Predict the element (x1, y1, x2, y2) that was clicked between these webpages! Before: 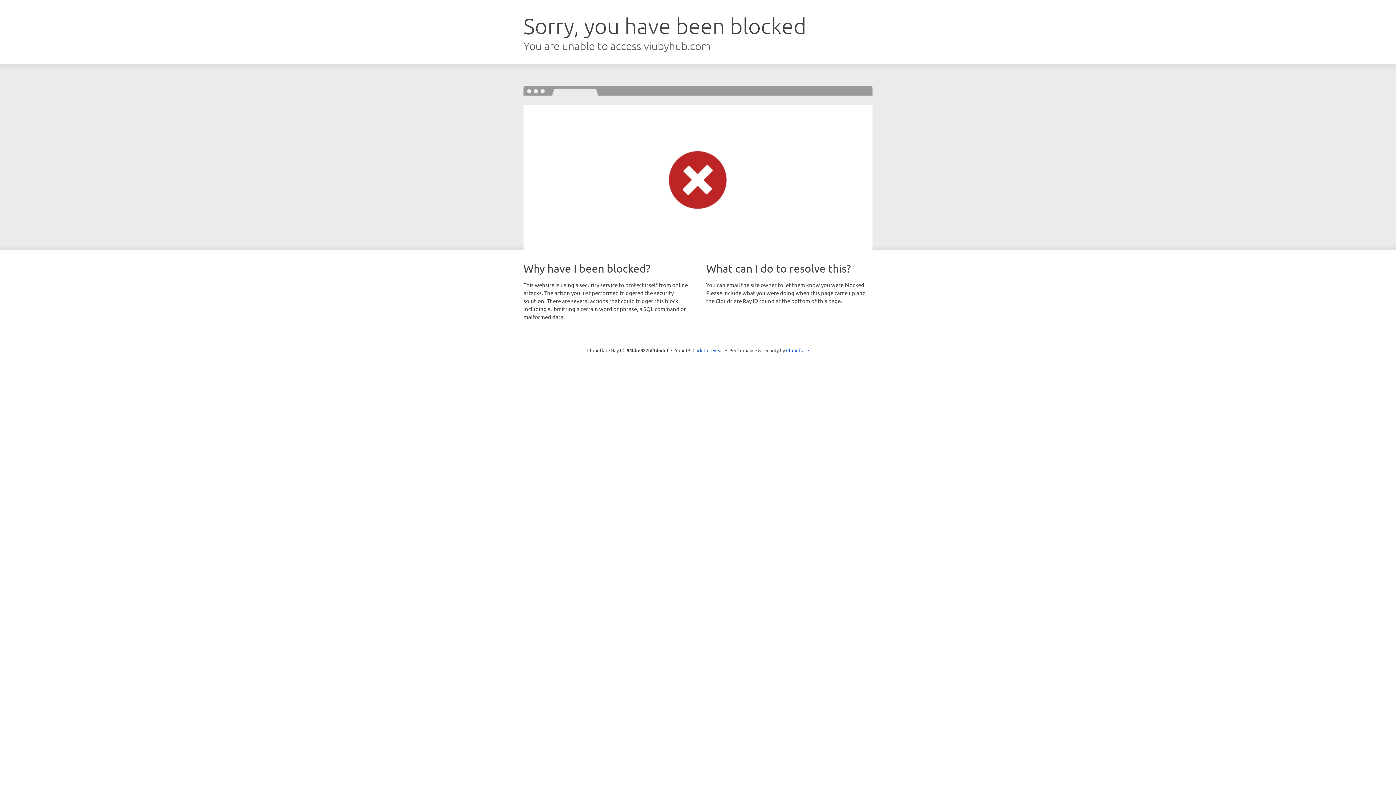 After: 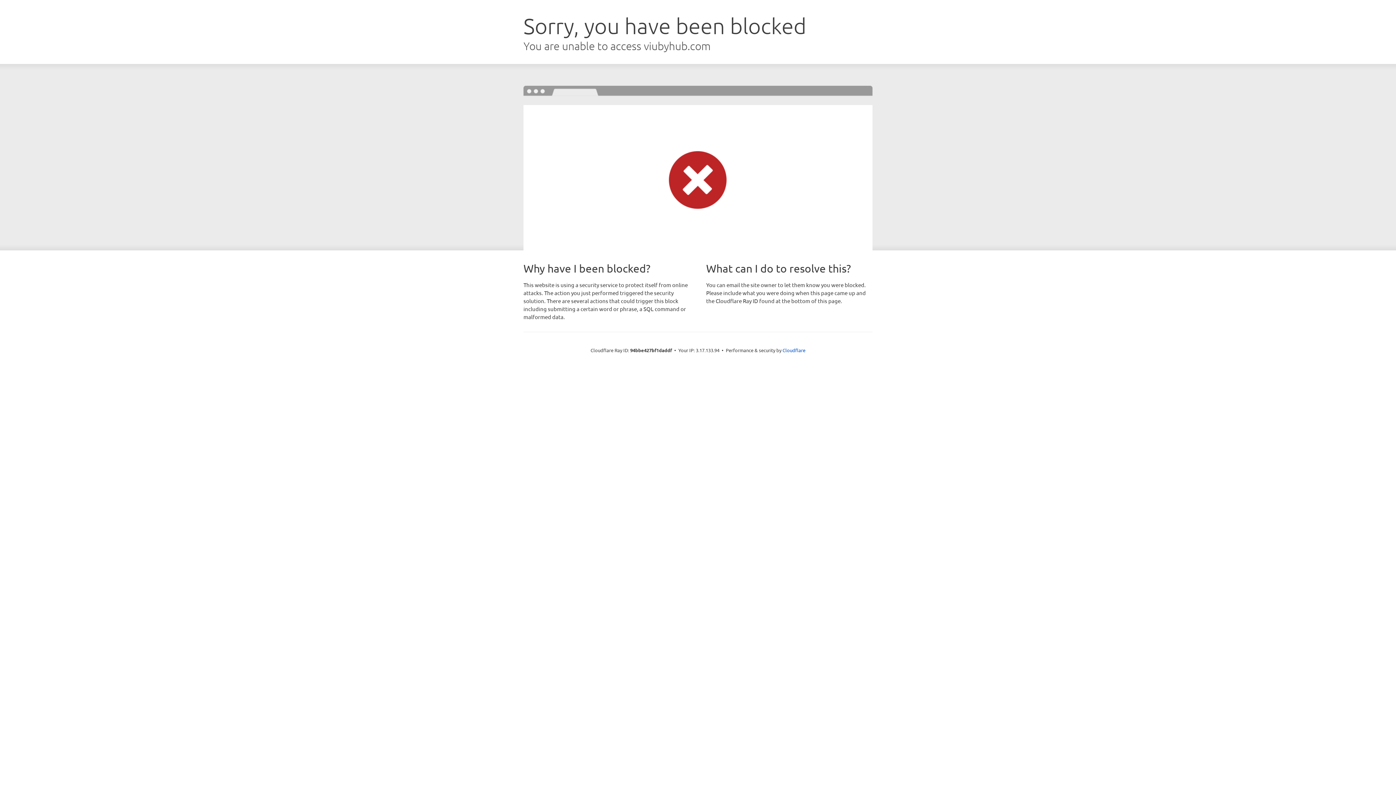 Action: bbox: (692, 346, 723, 353) label: Click to reveal